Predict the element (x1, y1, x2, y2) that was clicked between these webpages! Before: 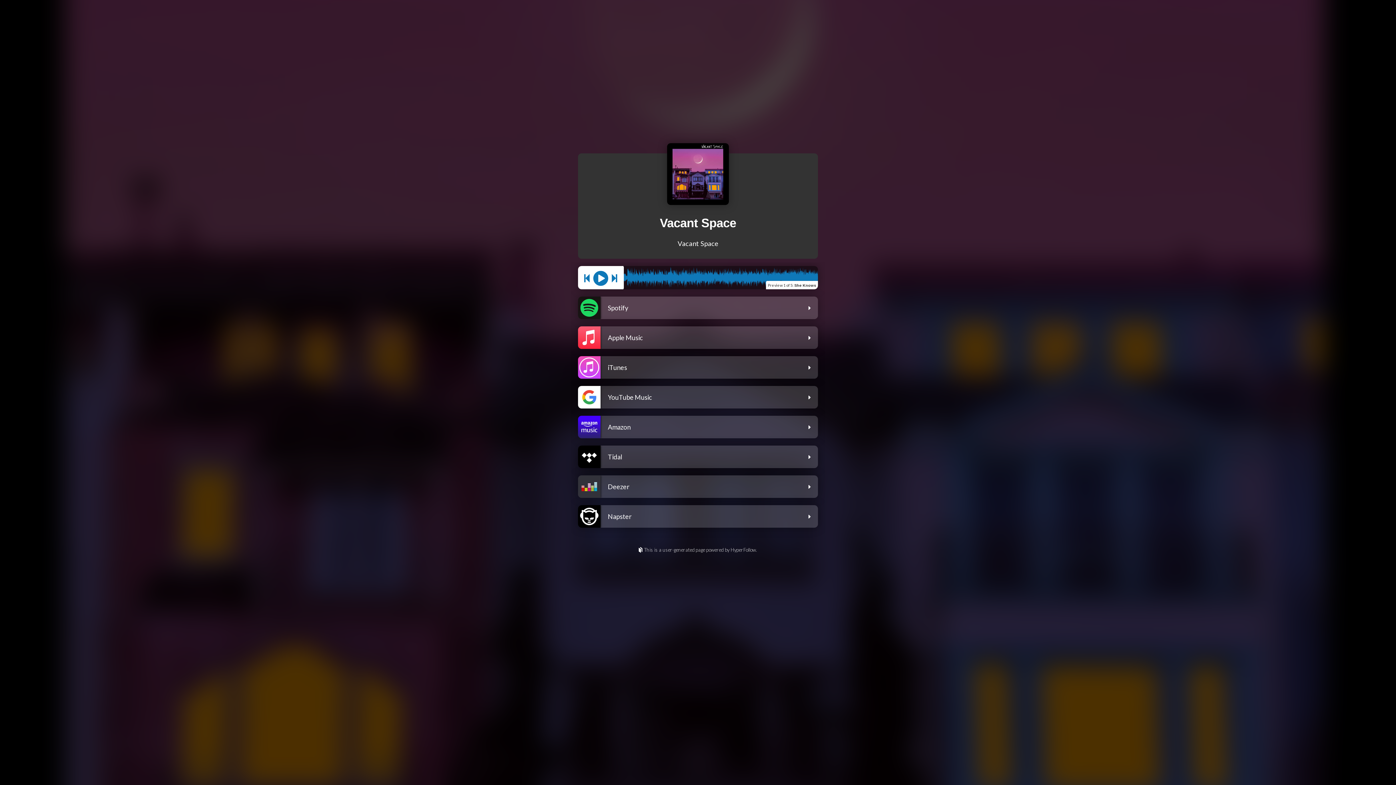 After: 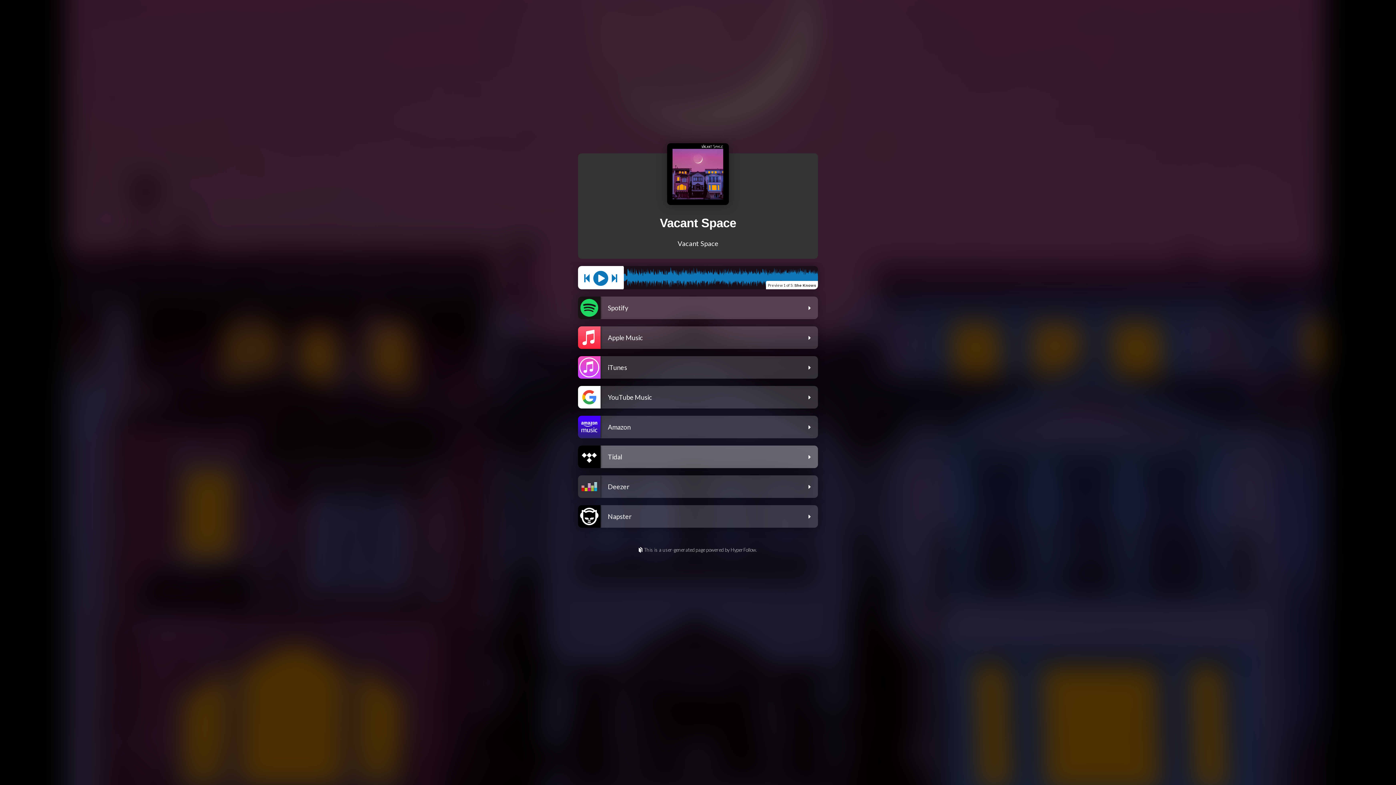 Action: bbox: (578, 445, 818, 472) label: Tidal